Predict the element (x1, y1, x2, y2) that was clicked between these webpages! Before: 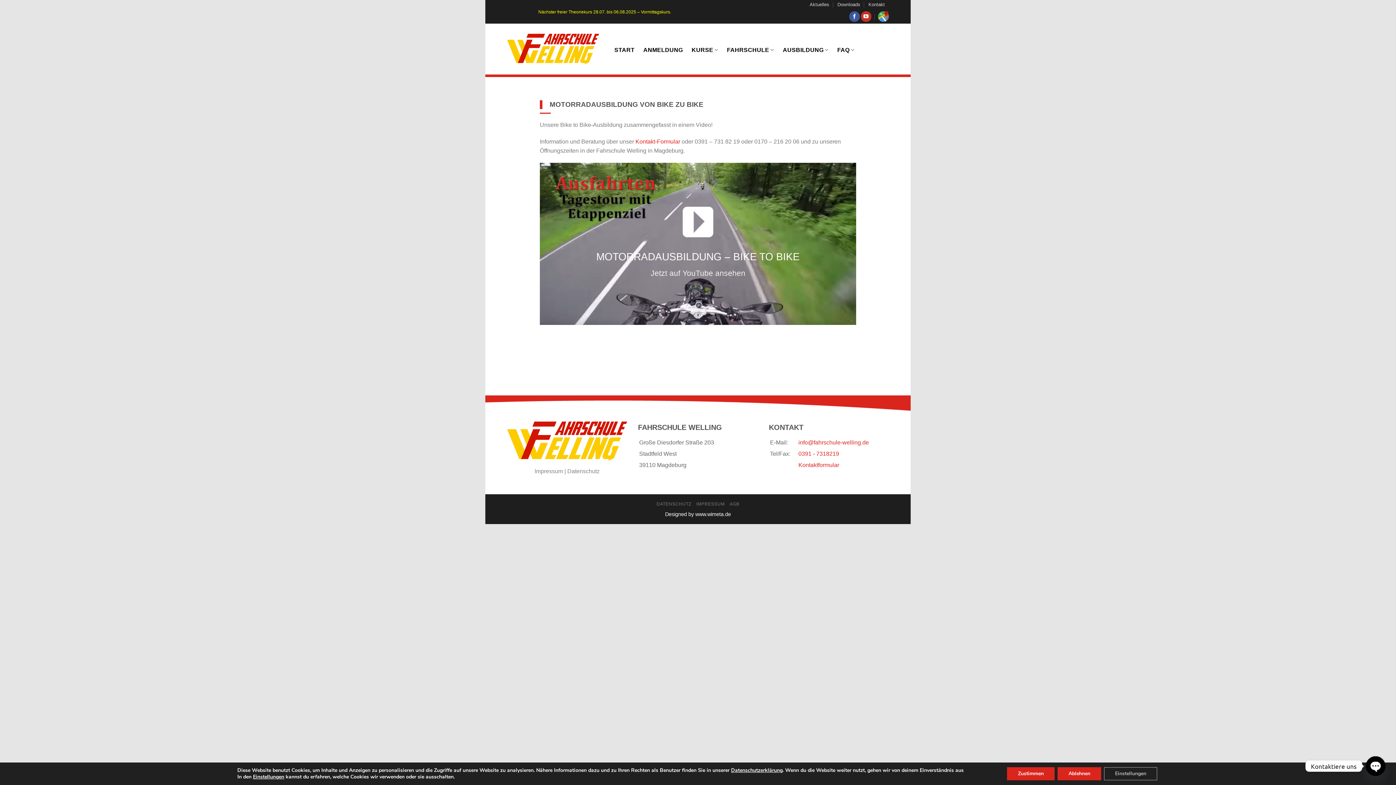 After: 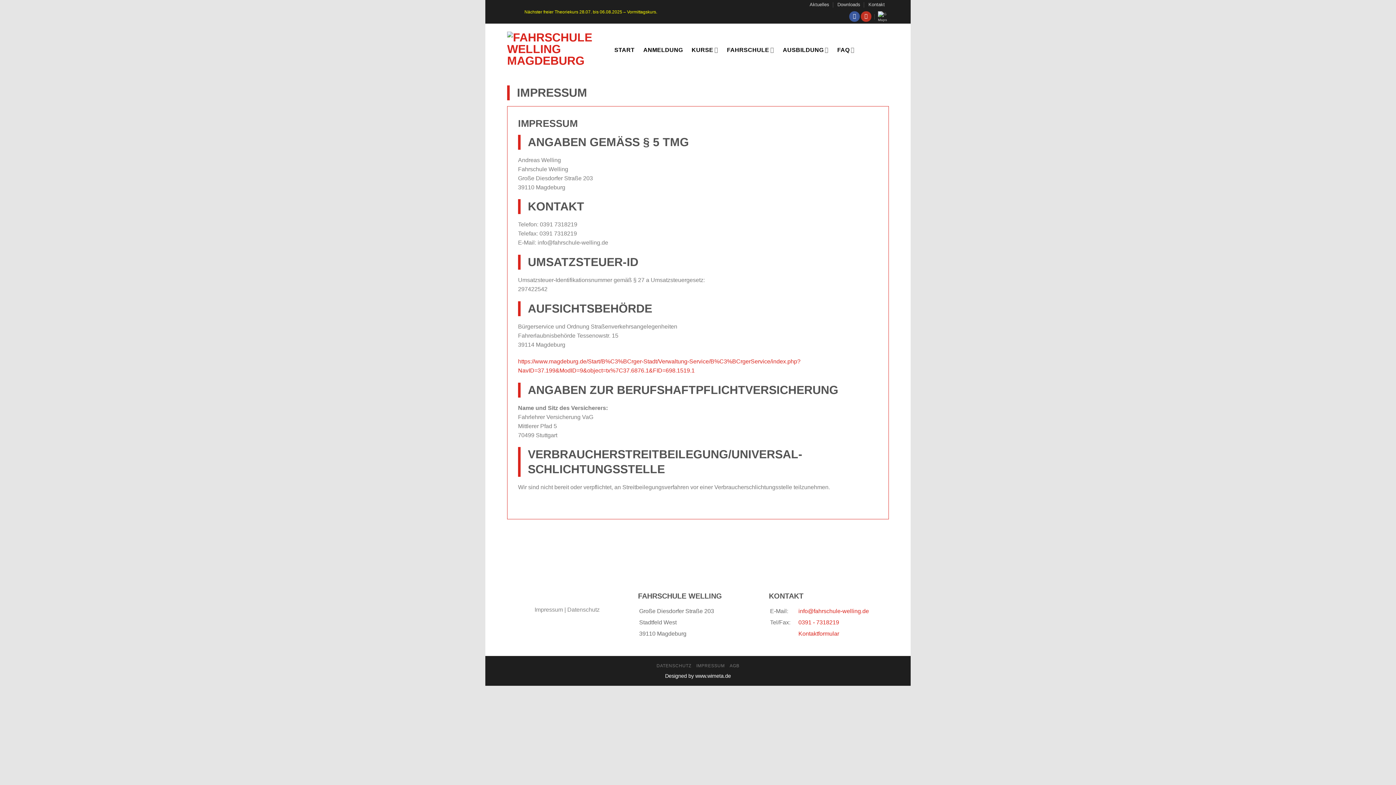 Action: bbox: (534, 468, 563, 474) label: Impressum